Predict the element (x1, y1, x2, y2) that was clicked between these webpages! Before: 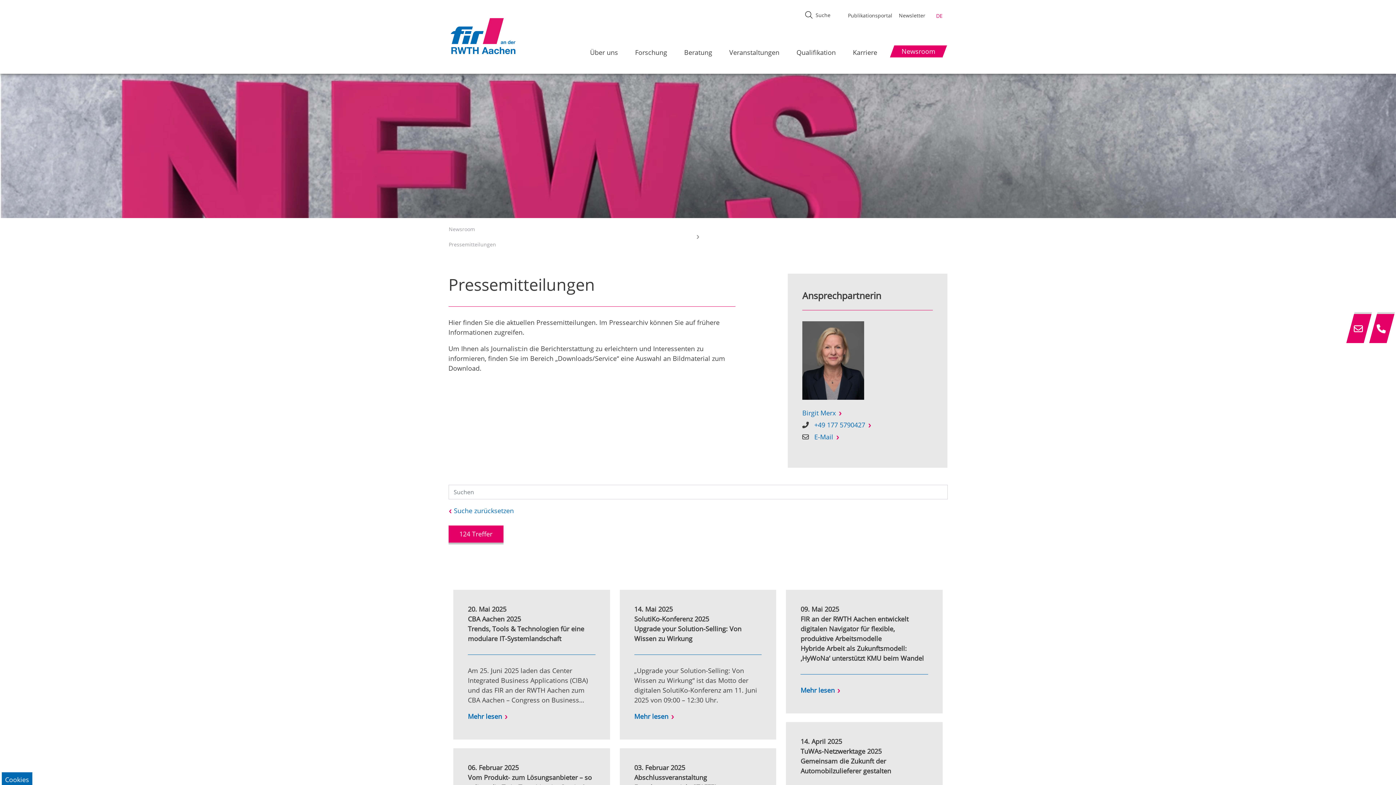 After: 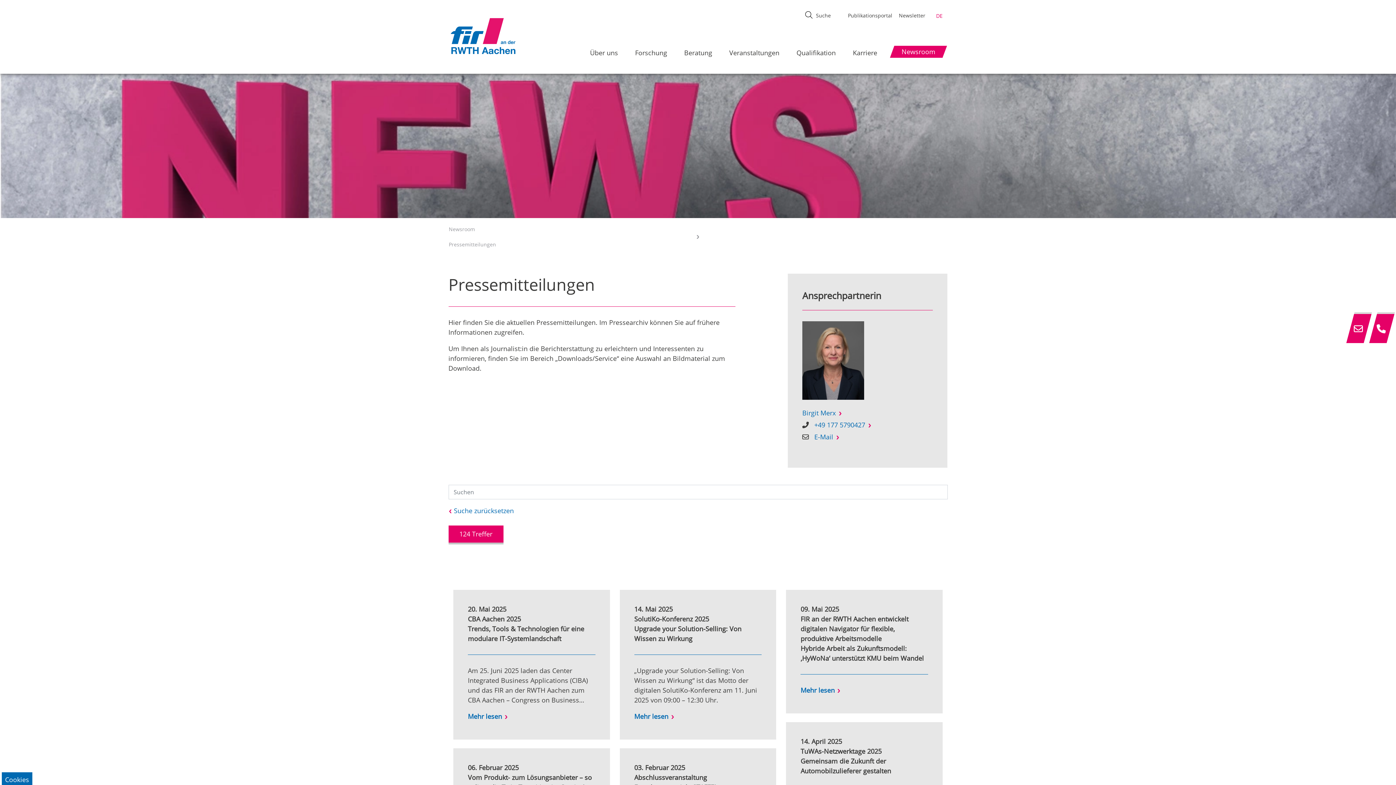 Action: bbox: (844, 12, 895, 18) label: Publikationsportal